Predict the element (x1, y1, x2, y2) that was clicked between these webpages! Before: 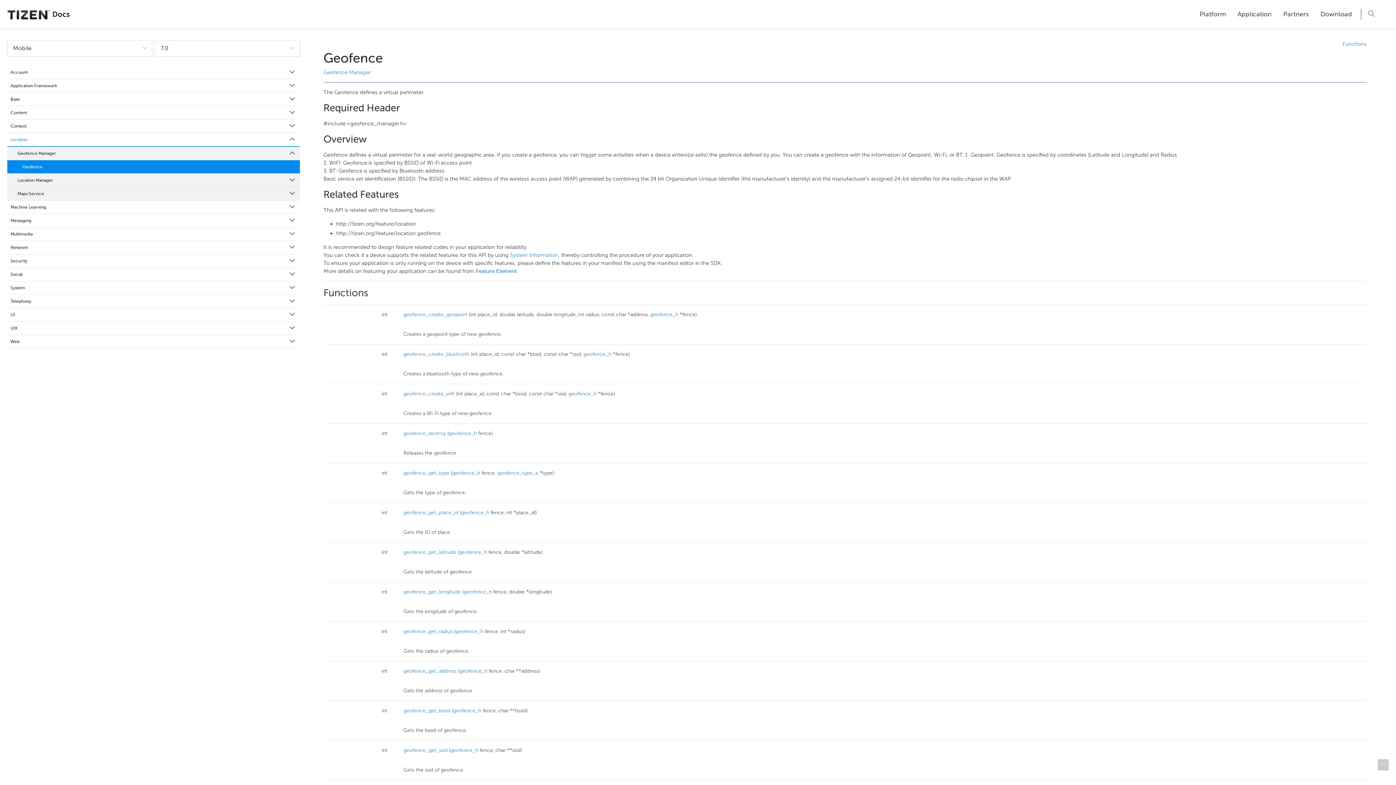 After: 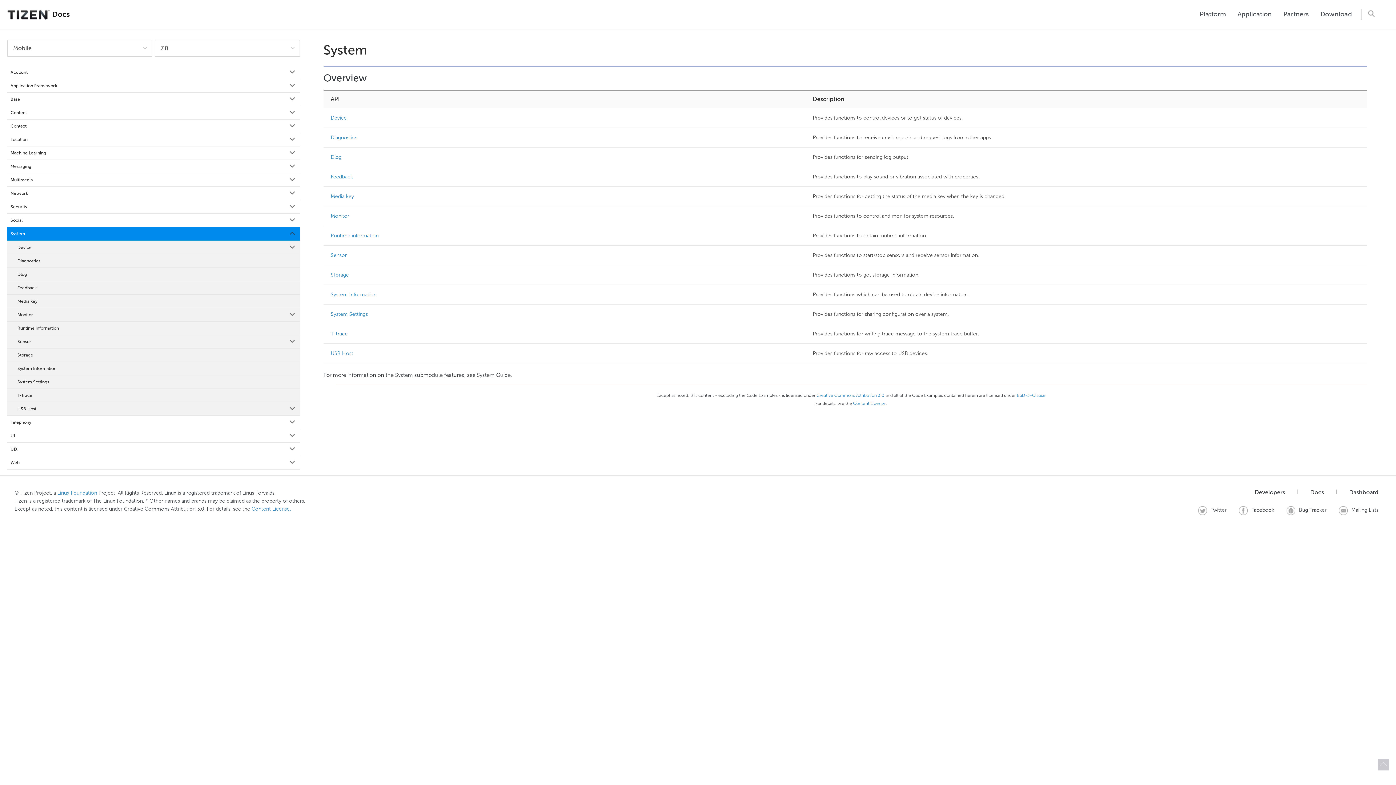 Action: label: System bbox: (7, 281, 299, 294)